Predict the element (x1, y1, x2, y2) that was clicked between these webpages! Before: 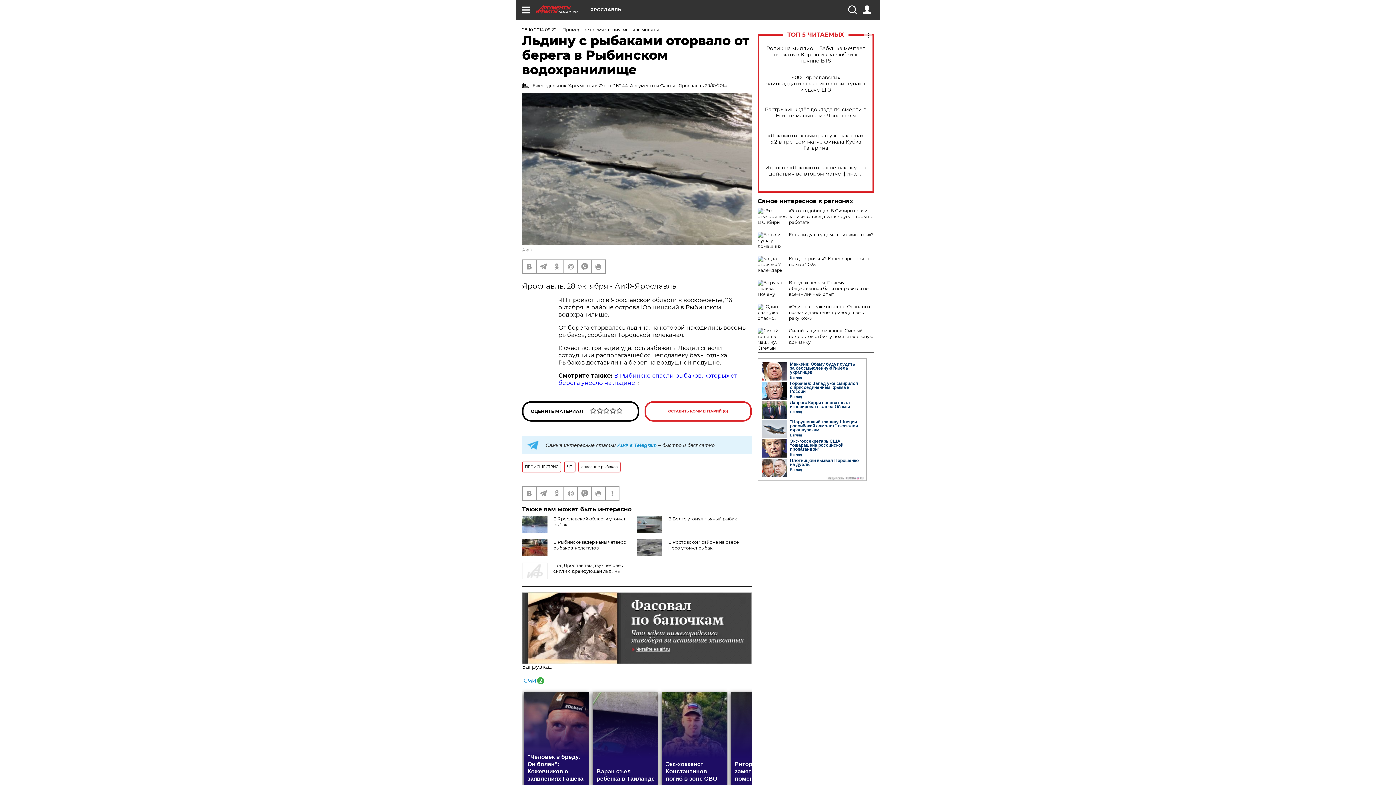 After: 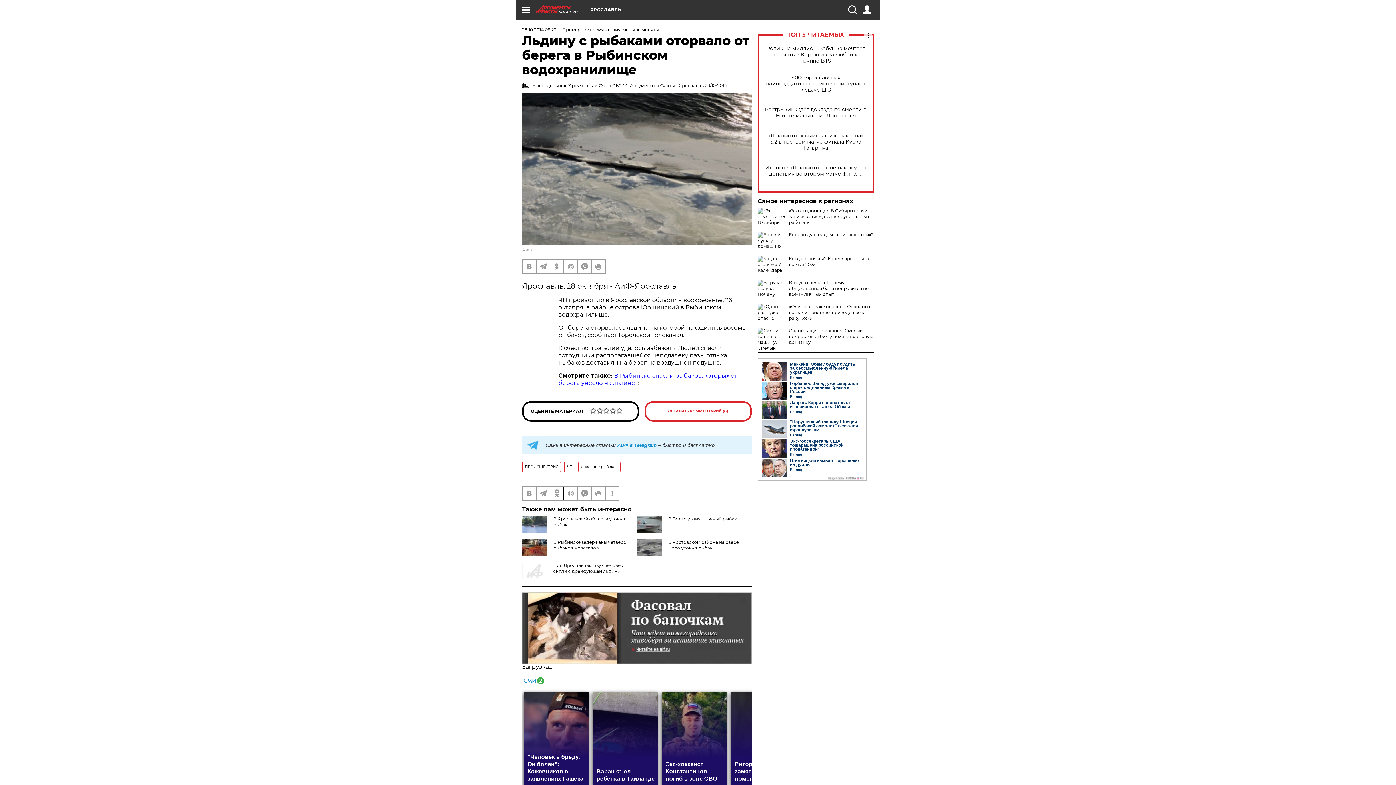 Action: bbox: (550, 487, 563, 500)